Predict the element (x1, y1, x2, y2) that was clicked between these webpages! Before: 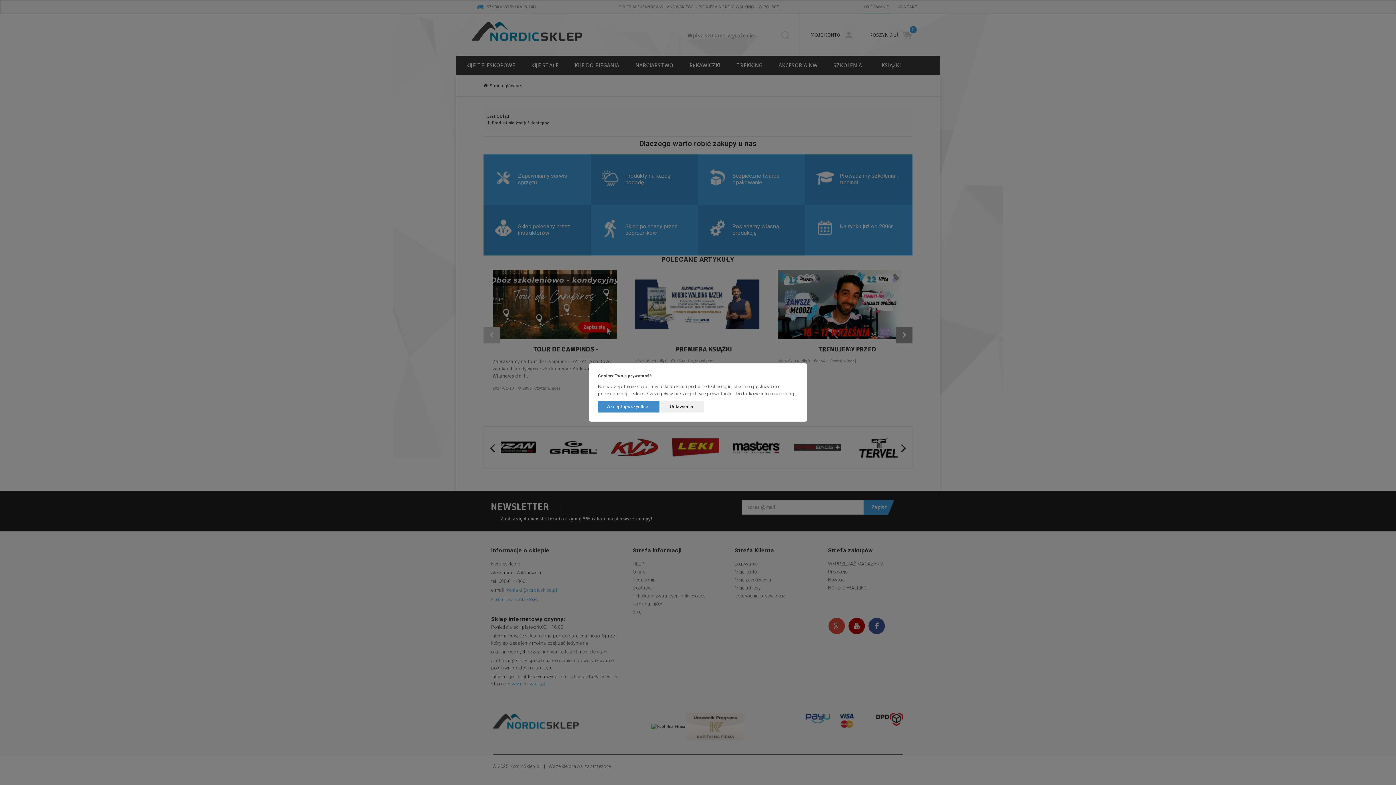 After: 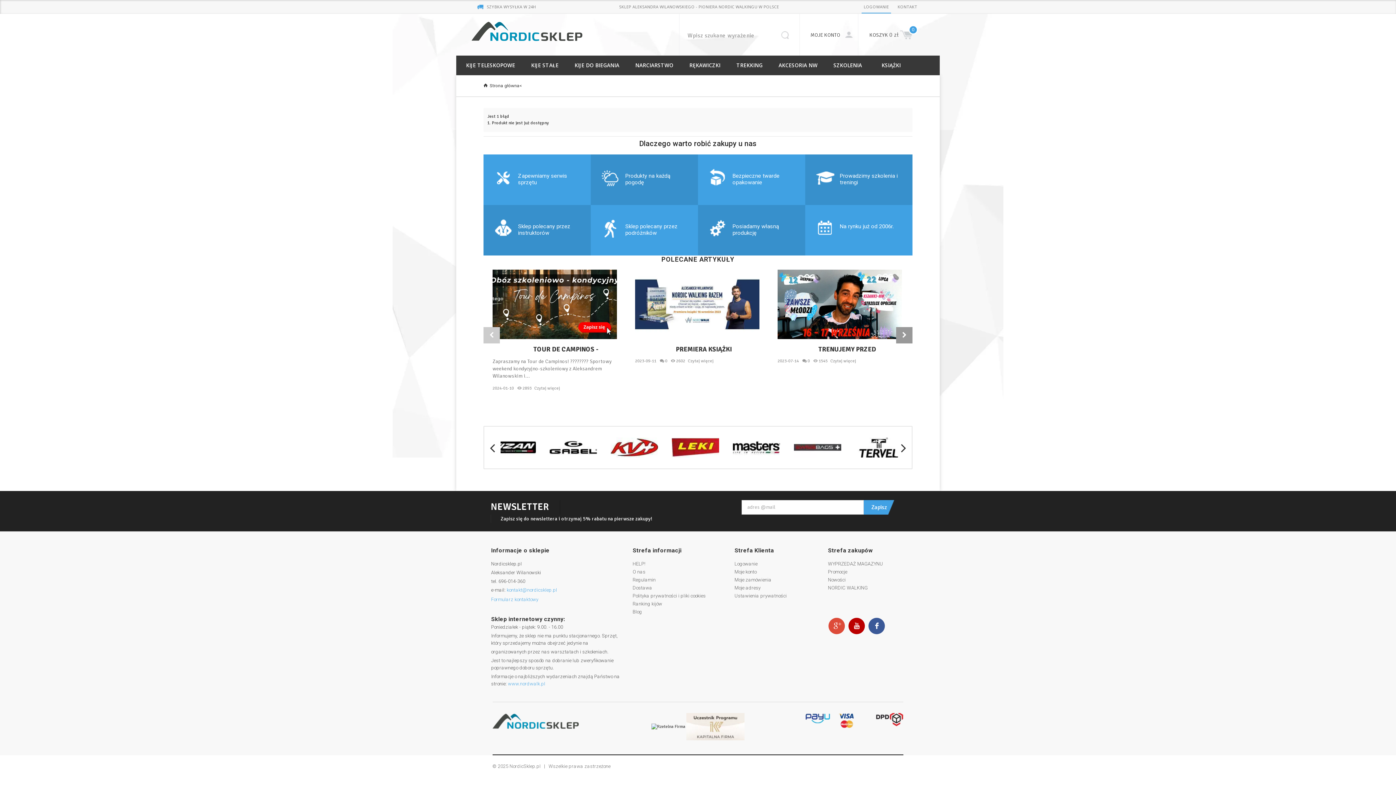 Action: label: Akceptuj wszystkie bbox: (598, 401, 659, 412)